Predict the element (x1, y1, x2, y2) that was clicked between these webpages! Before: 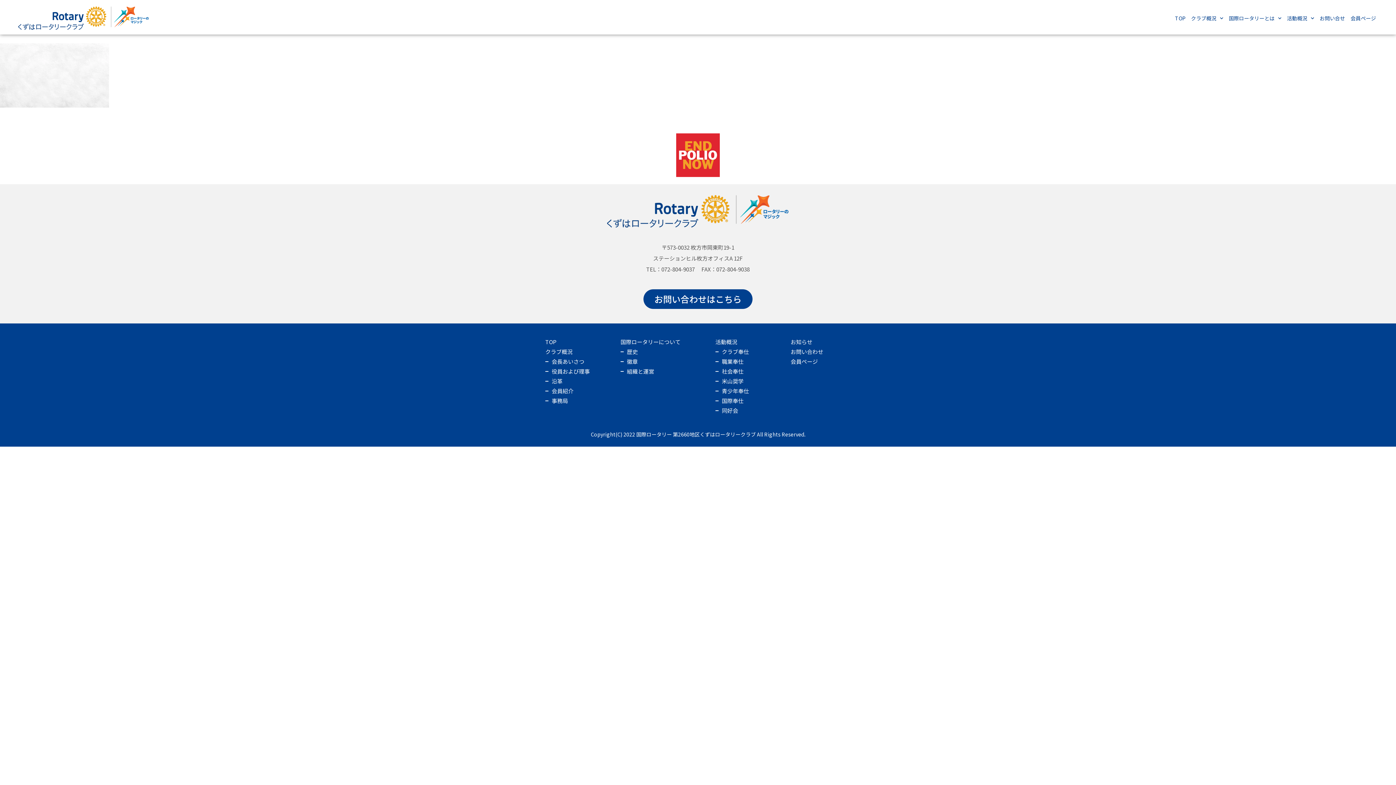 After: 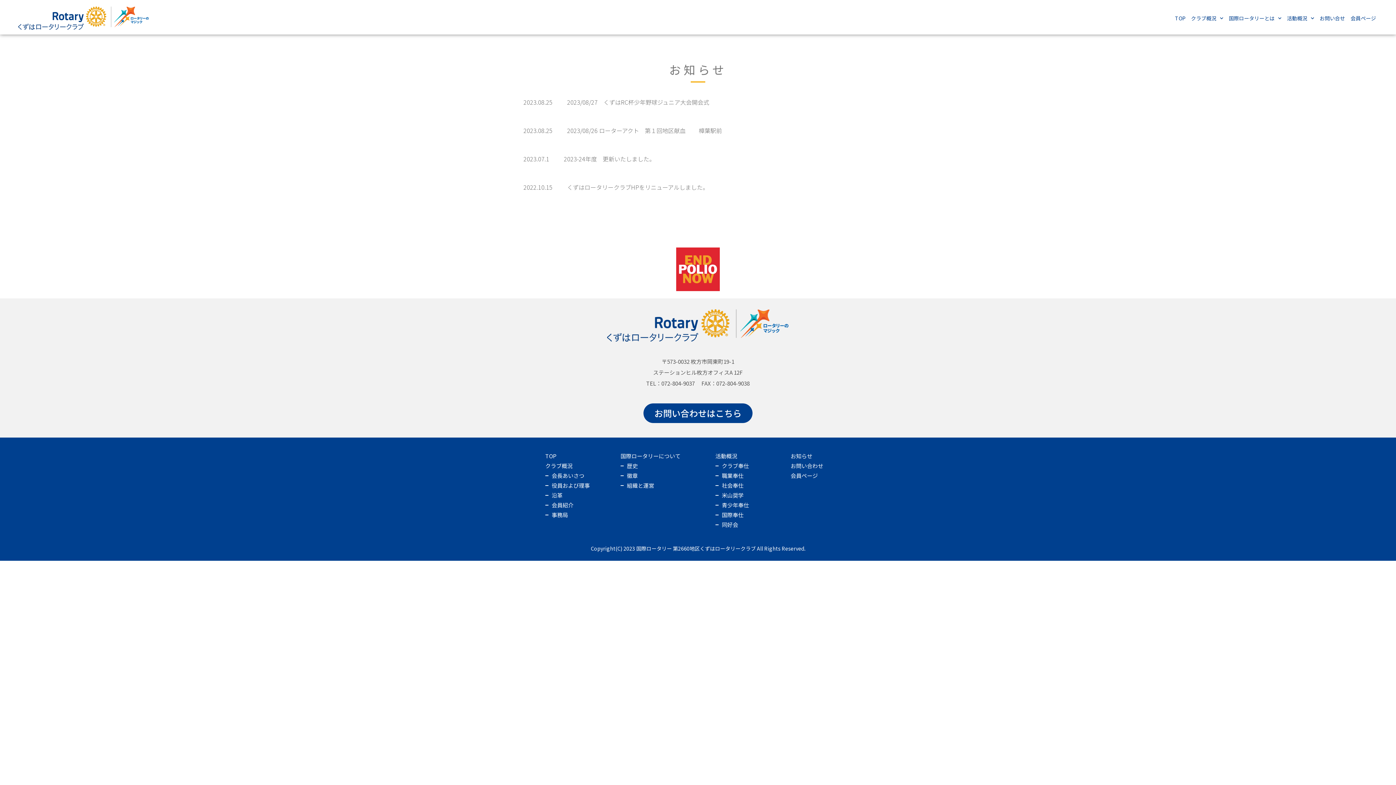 Action: bbox: (790, 338, 872, 346) label: お知らせ